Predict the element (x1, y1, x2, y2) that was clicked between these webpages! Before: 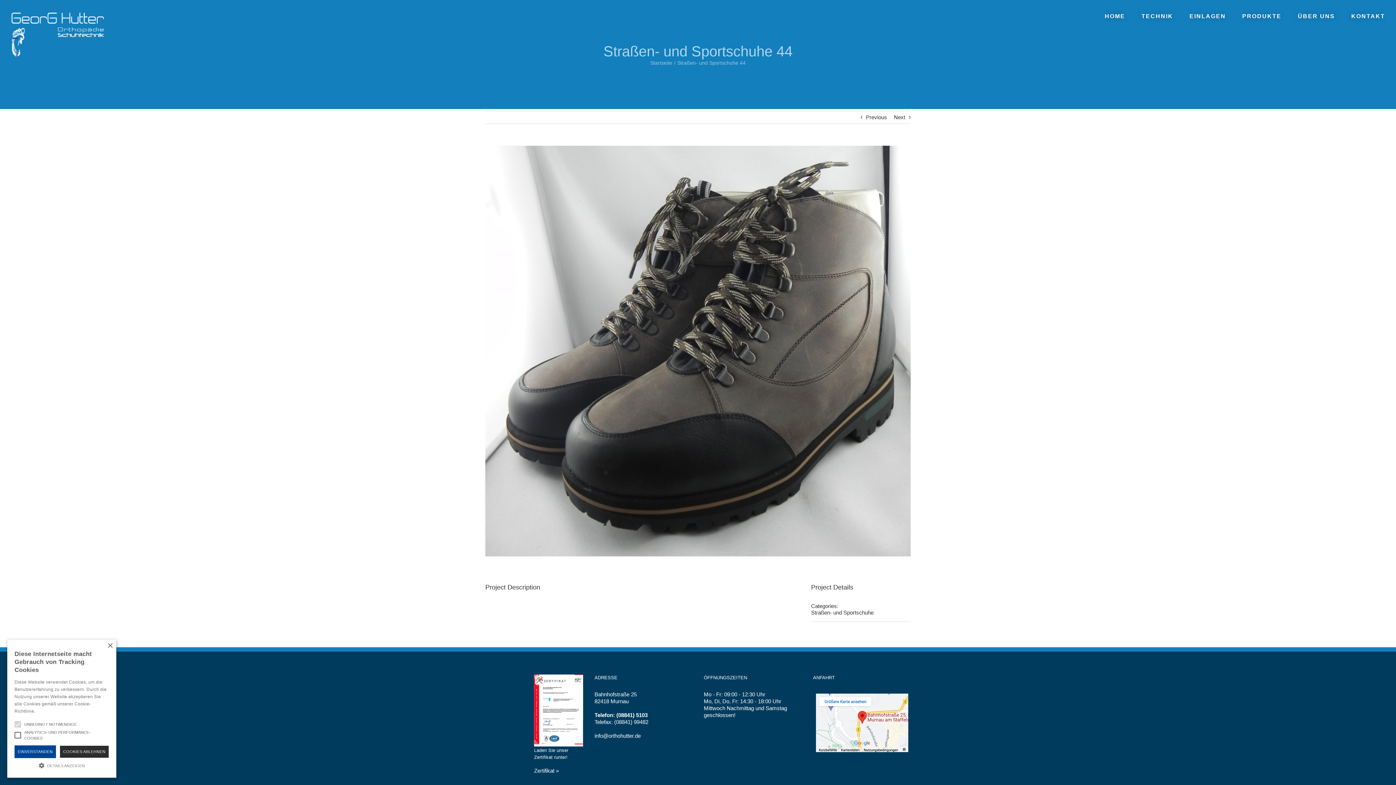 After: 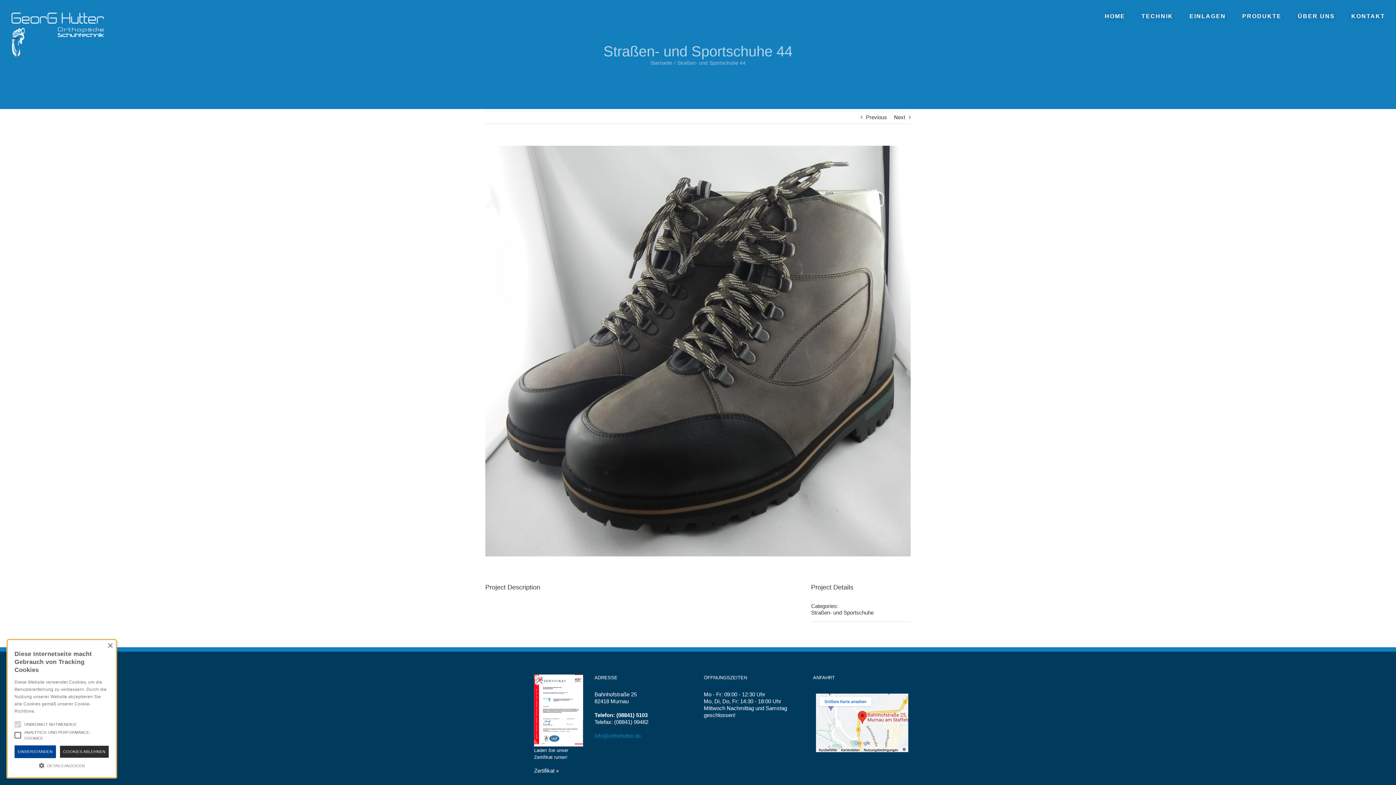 Action: label: info@orthohutter.de bbox: (594, 733, 640, 739)